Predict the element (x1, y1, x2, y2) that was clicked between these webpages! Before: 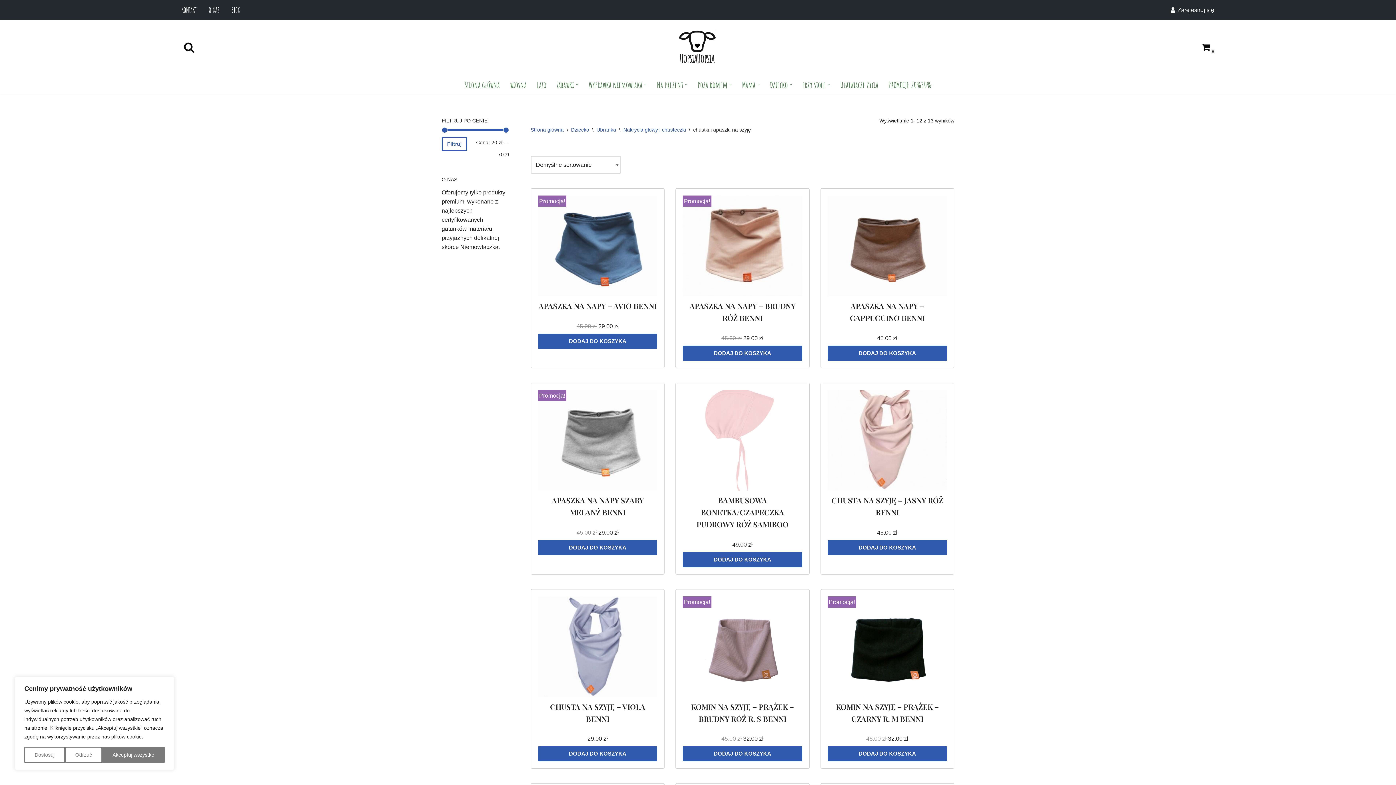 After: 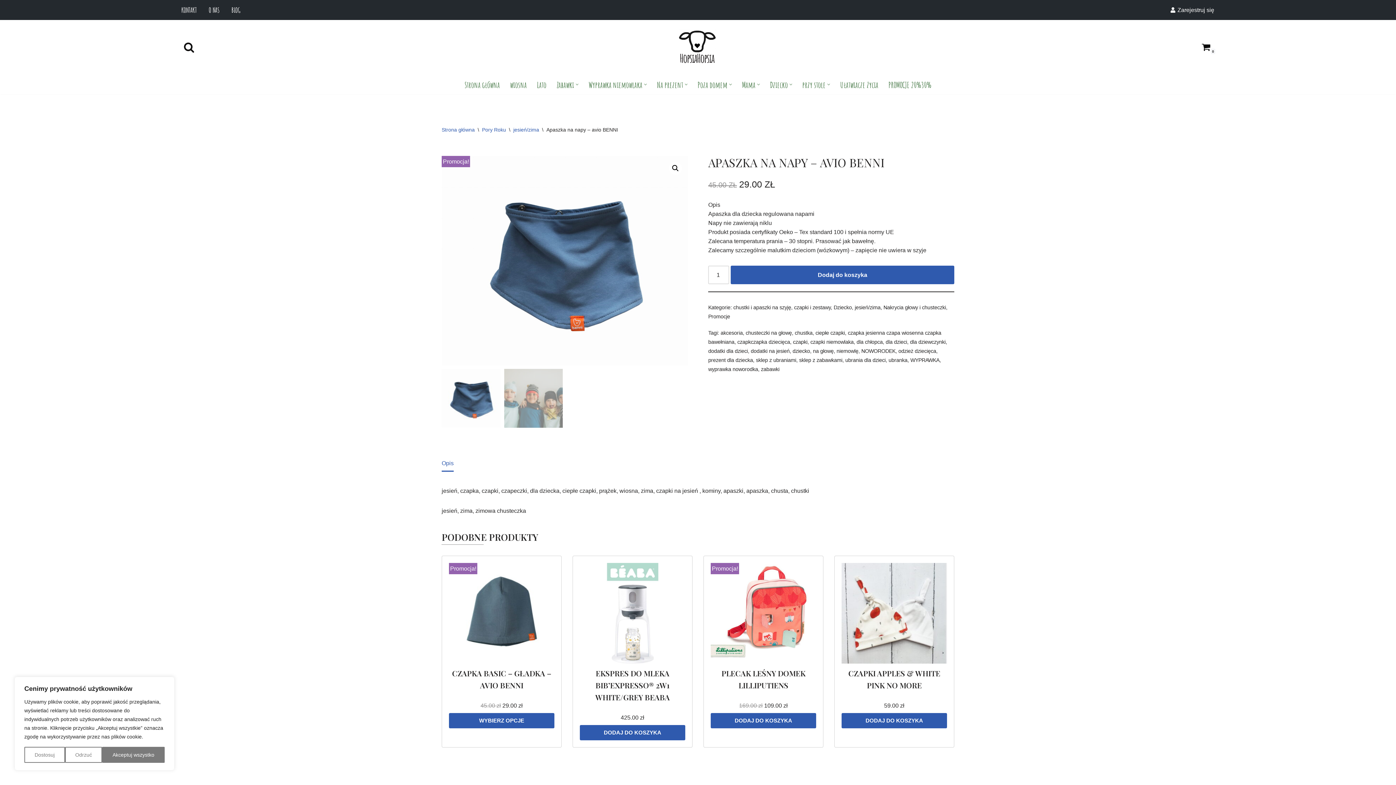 Action: label: Apaszka na napy – avio BENNI Product page bbox: (544, 195, 651, 296)